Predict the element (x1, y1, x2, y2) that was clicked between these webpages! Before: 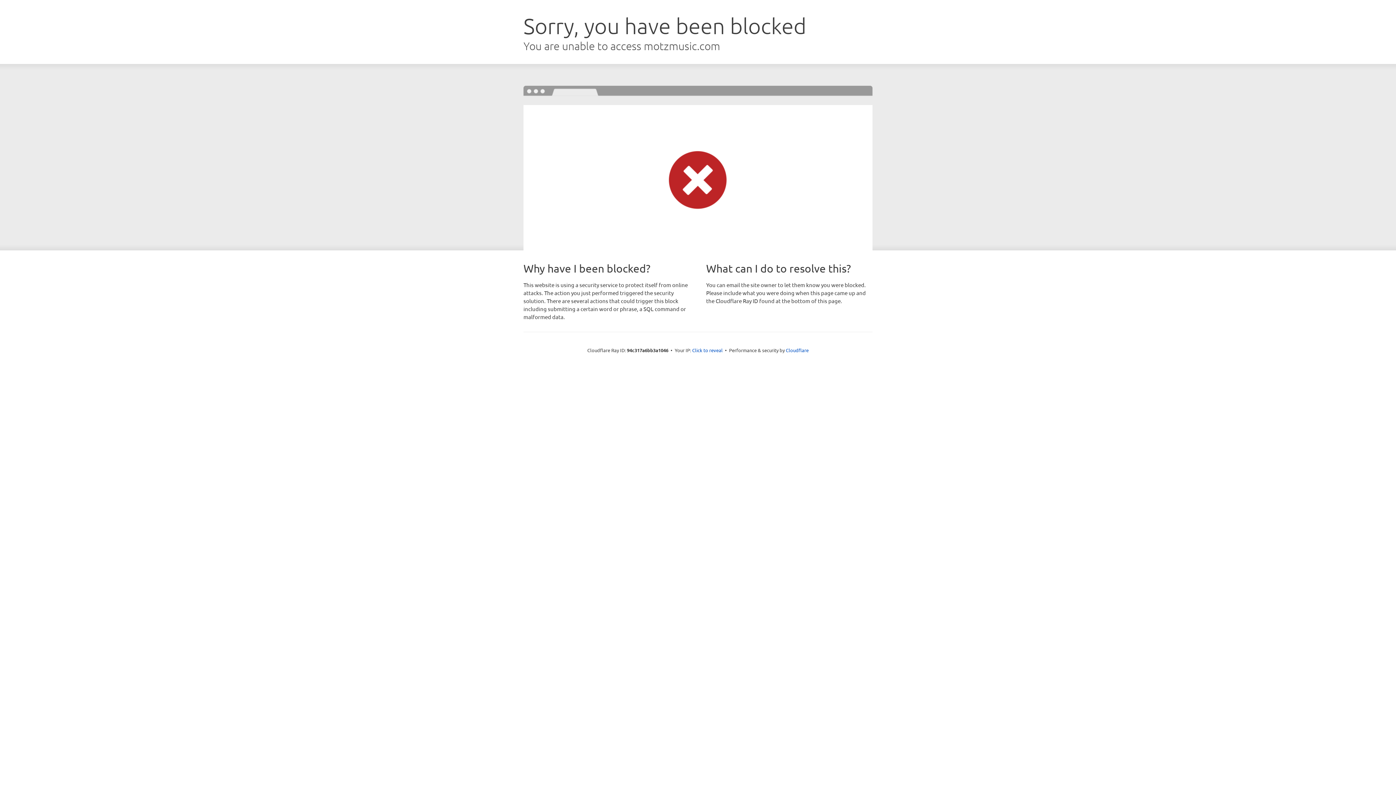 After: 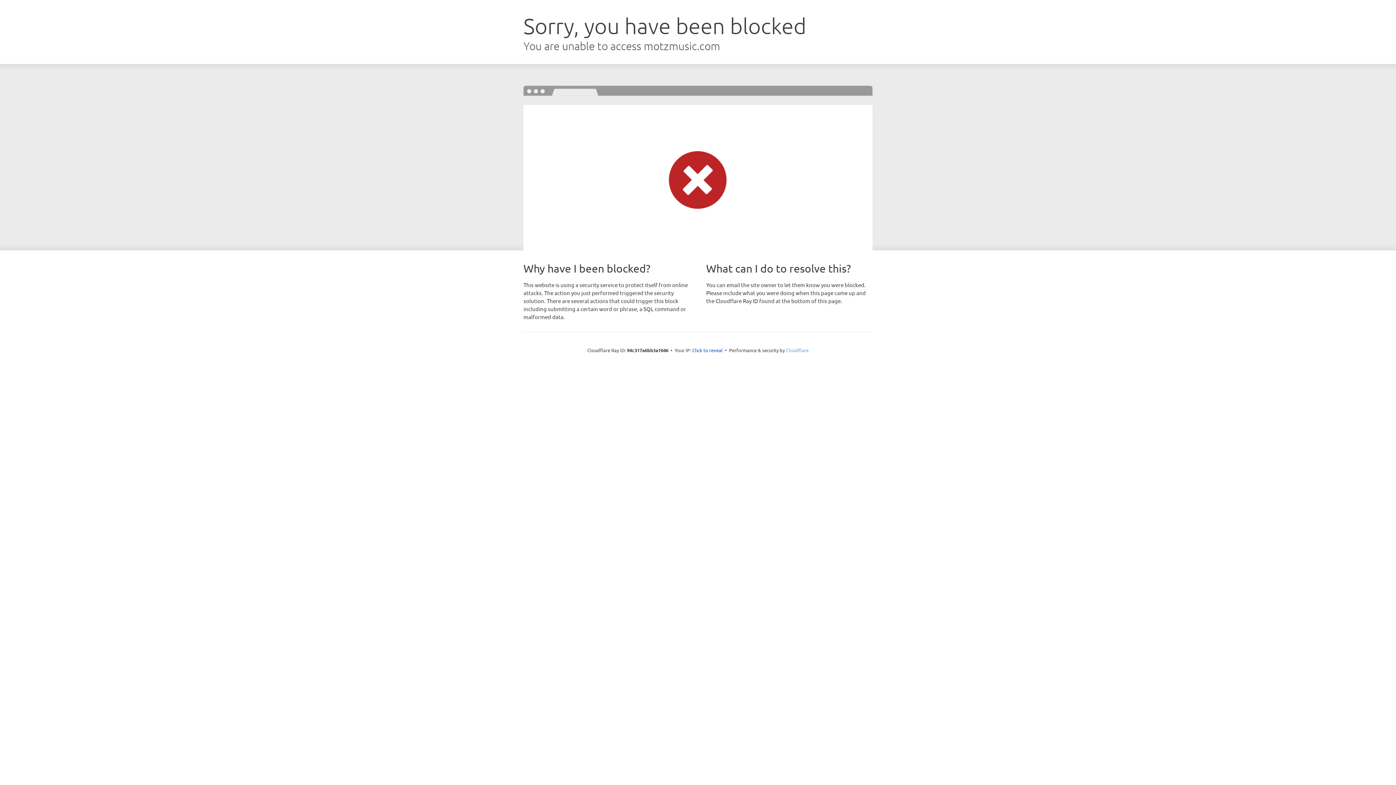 Action: label: Cloudflare bbox: (786, 347, 808, 353)